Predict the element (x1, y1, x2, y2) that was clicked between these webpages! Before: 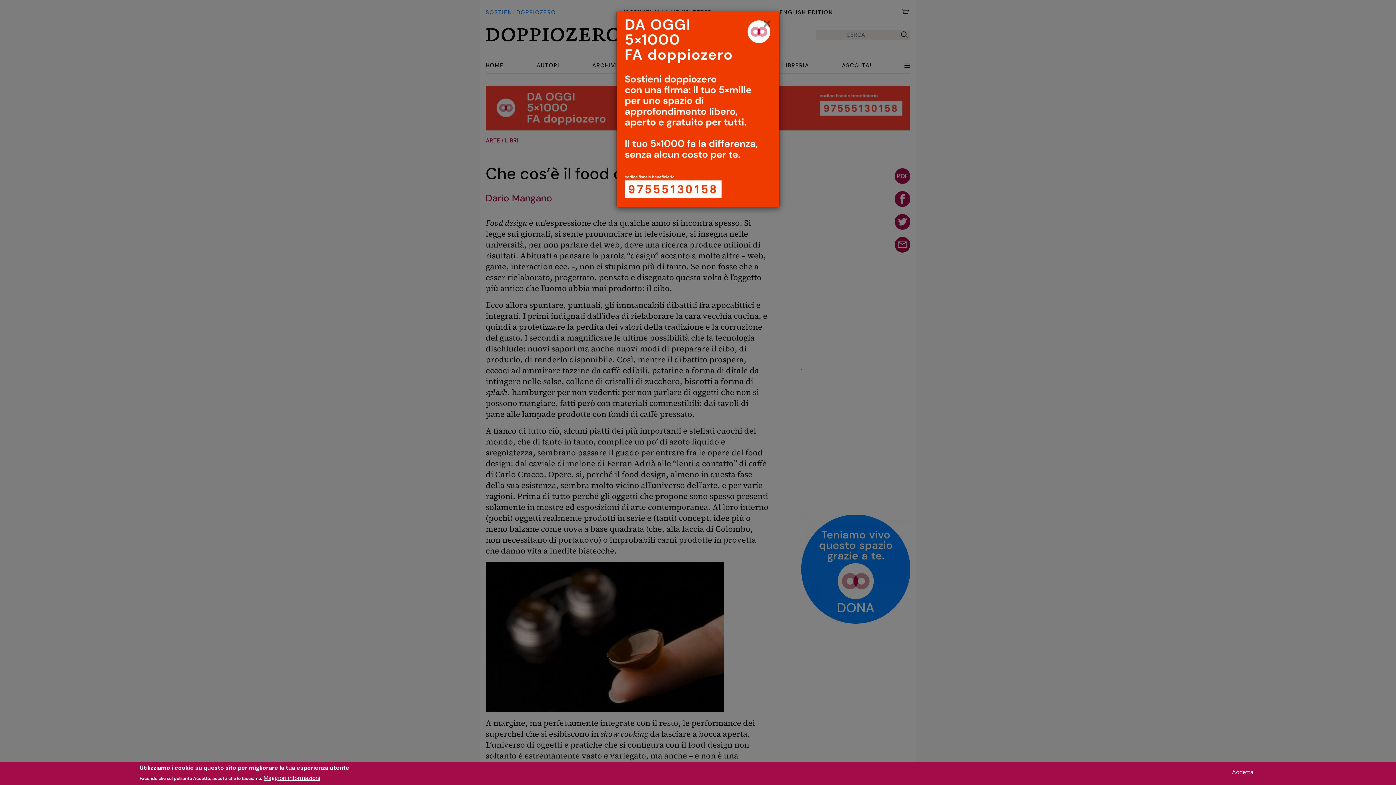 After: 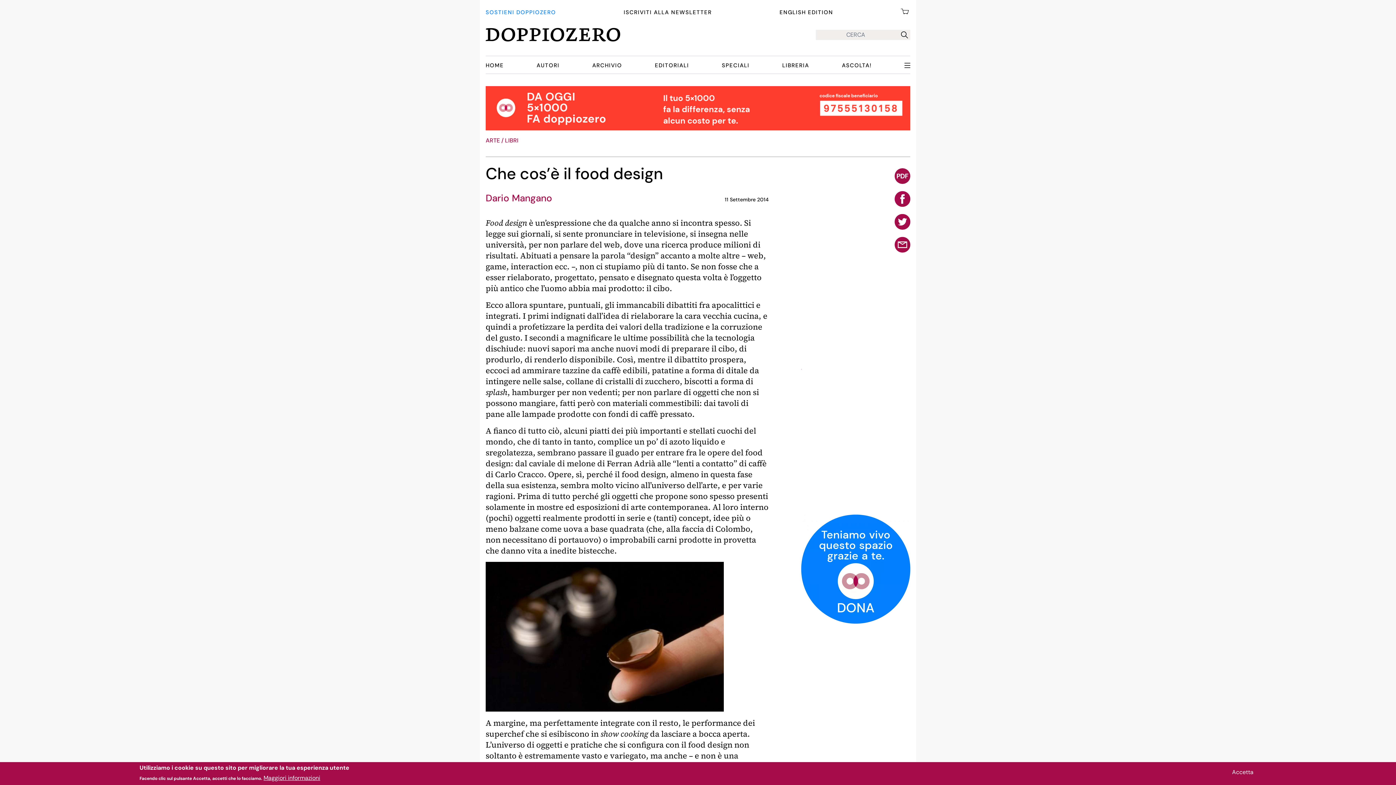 Action: label: × bbox: (754, 11, 779, 37)